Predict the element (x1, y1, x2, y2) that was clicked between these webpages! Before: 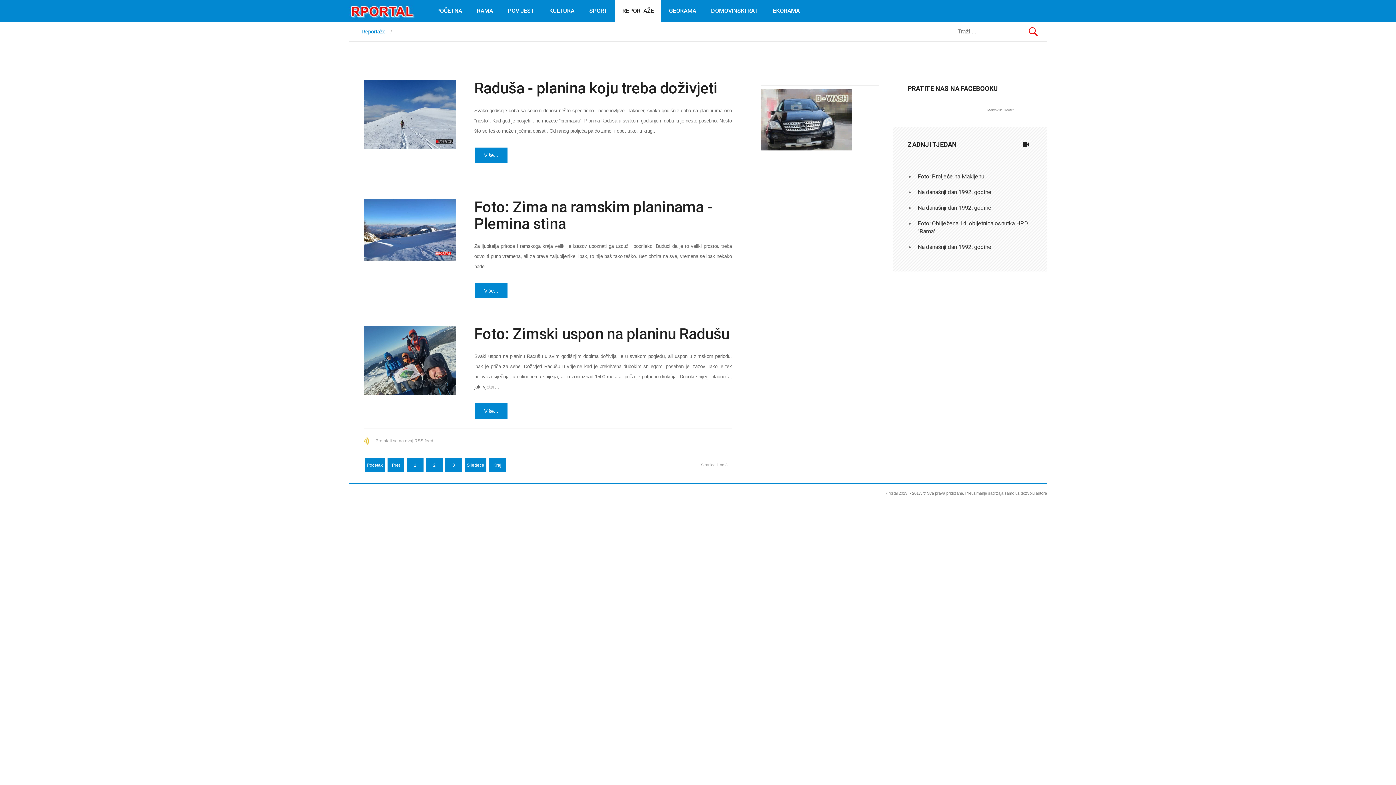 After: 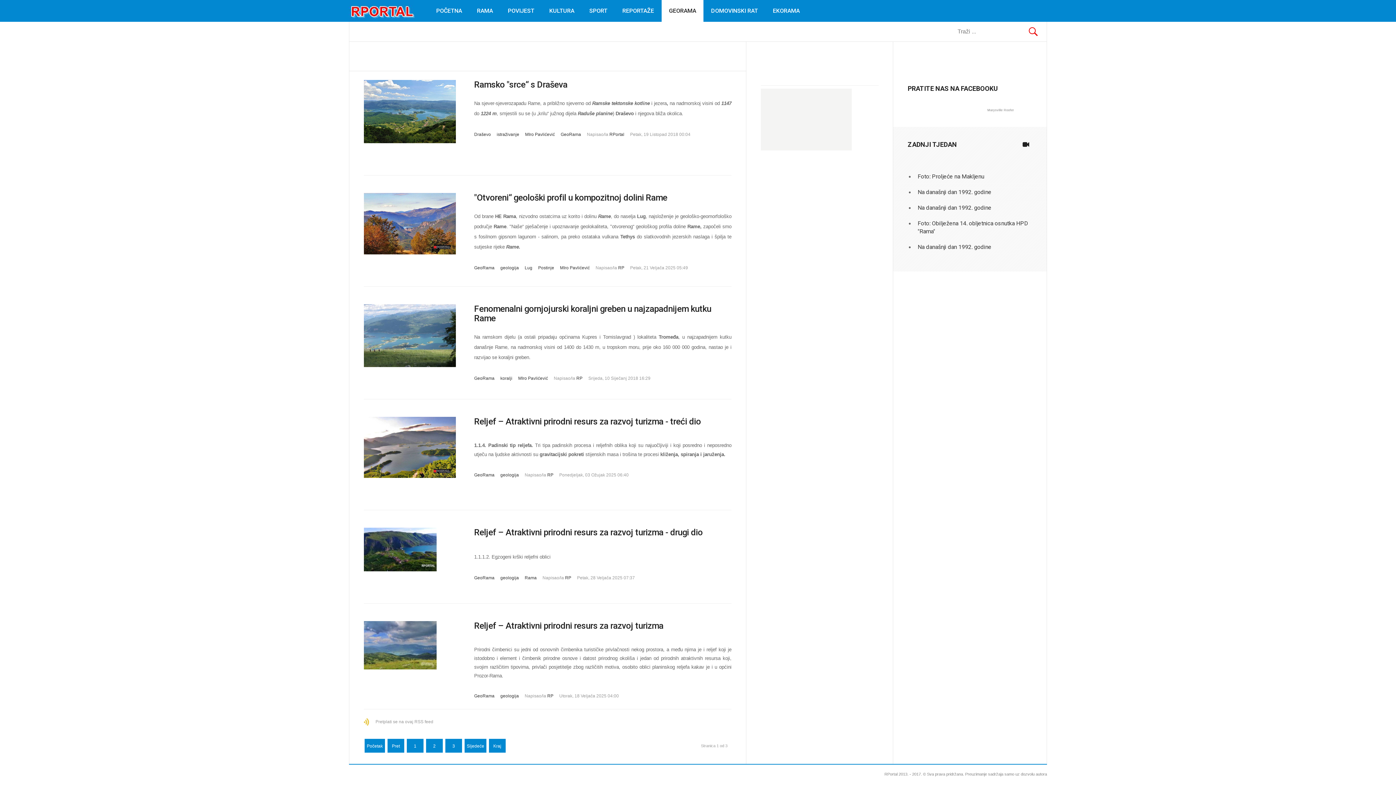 Action: bbox: (661, 0, 703, 21) label: GEORAMA